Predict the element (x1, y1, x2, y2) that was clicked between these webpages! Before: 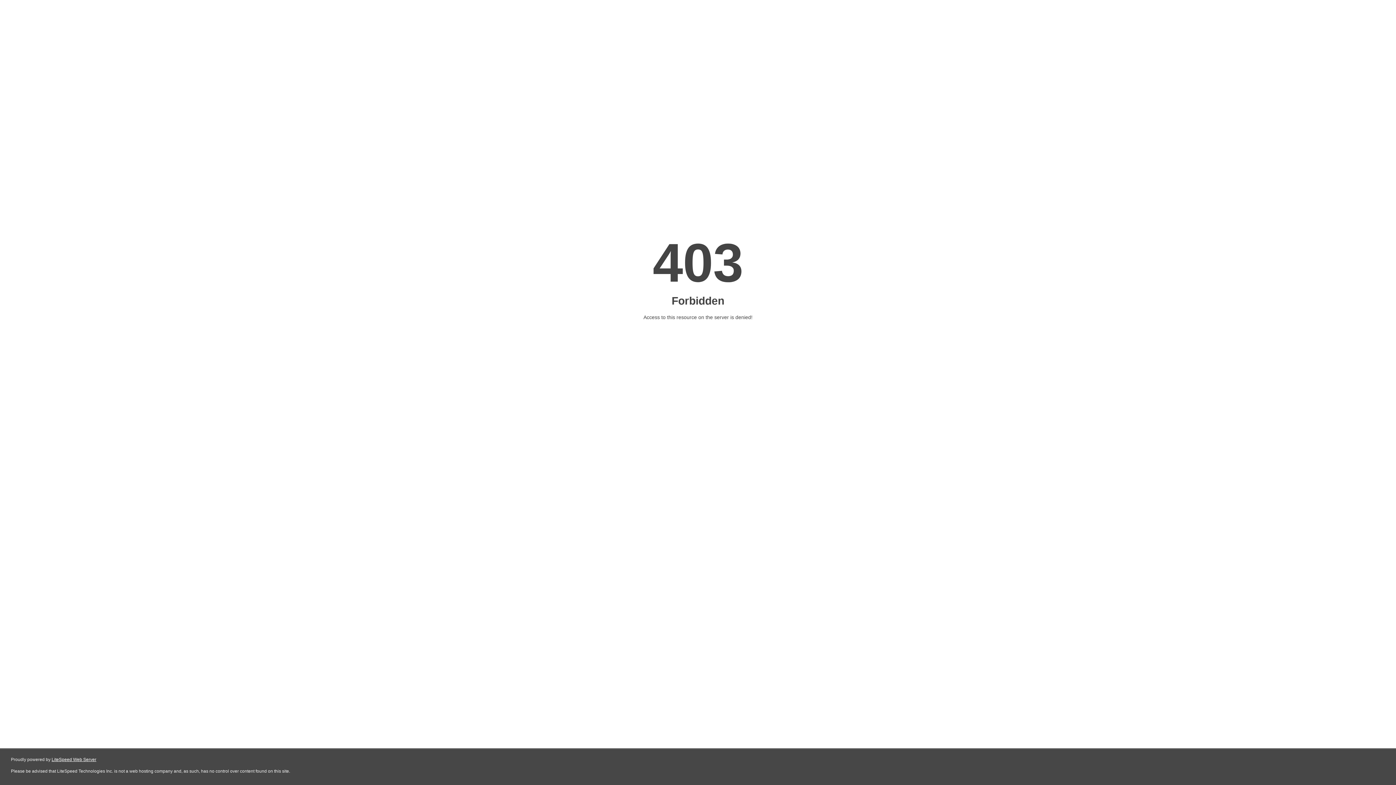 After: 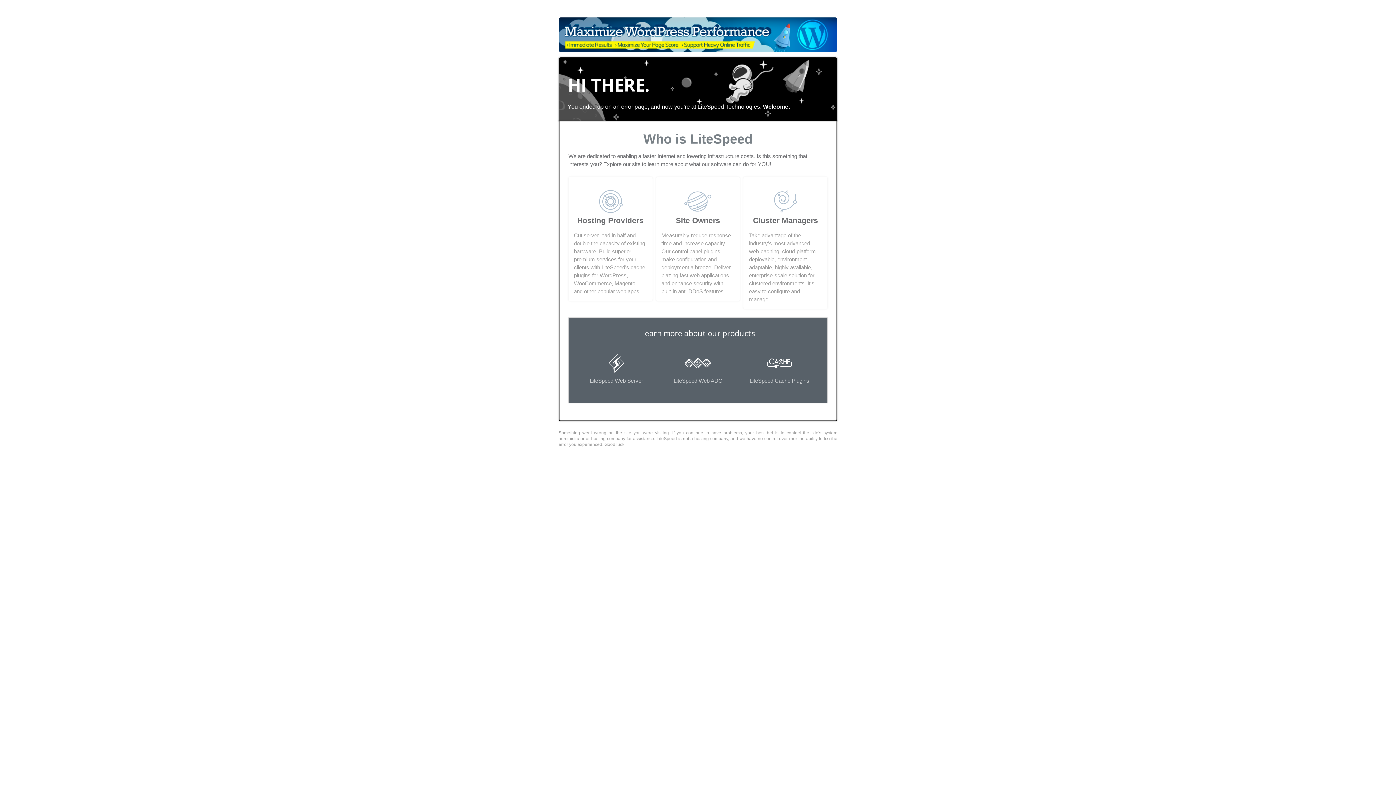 Action: bbox: (51, 757, 96, 762) label: LiteSpeed Web Server